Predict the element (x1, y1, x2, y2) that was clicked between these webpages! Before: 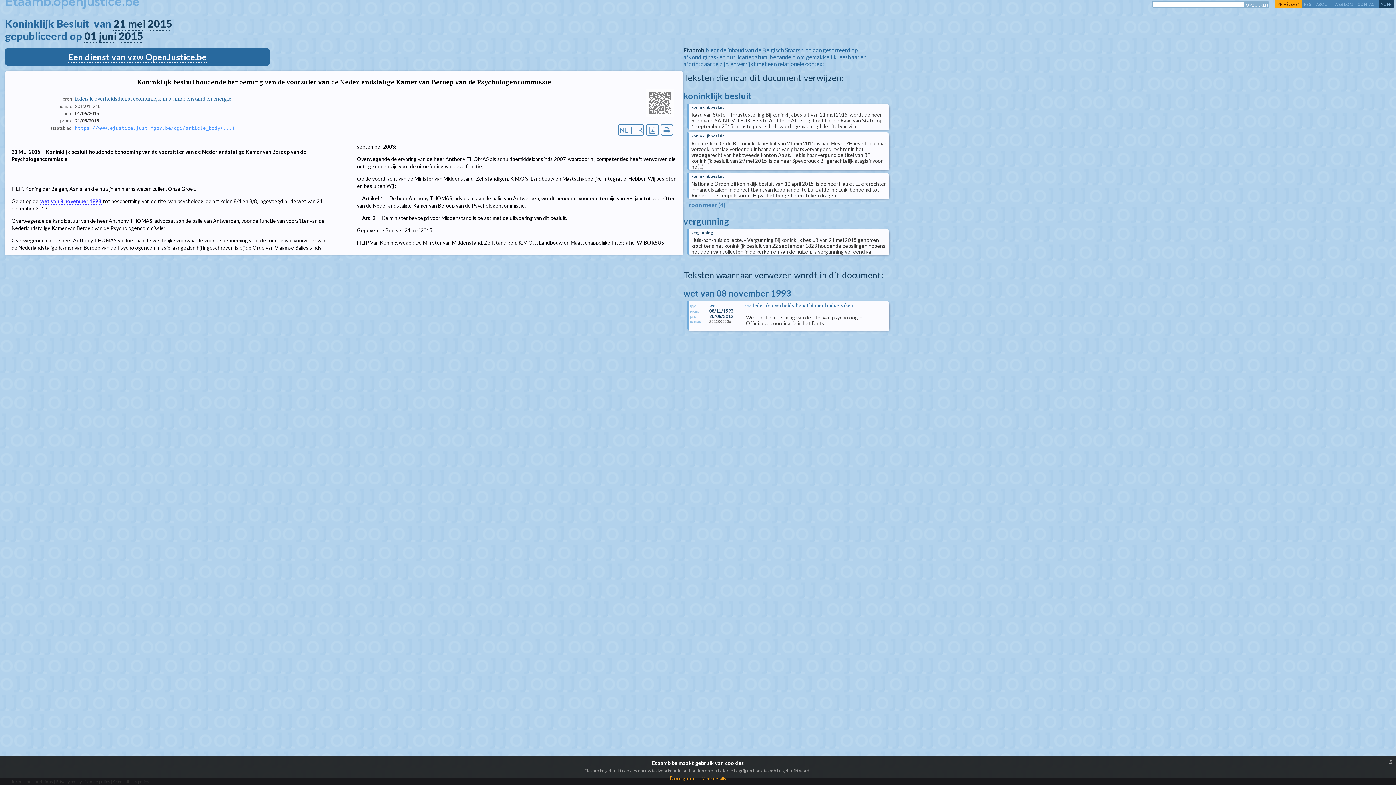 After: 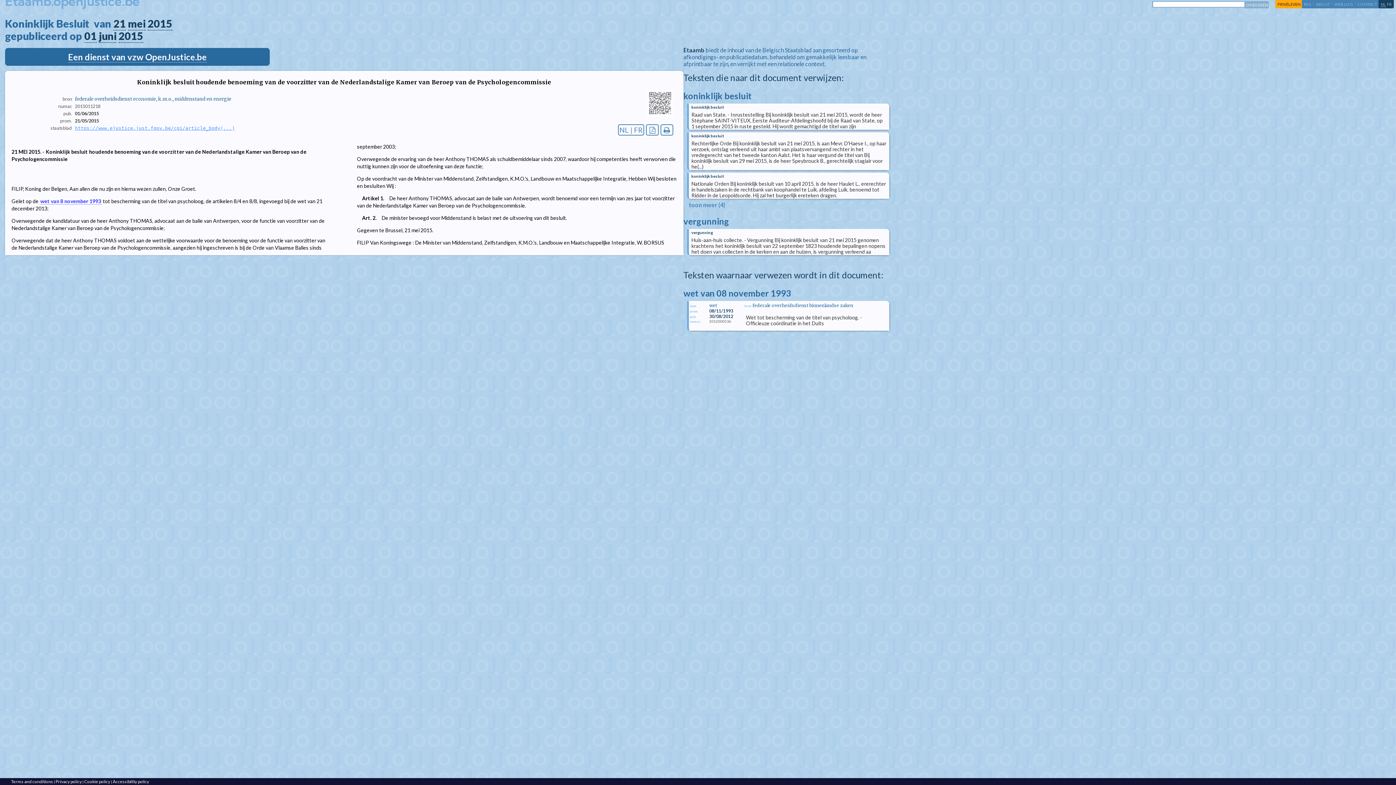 Action: bbox: (670, 775, 694, 781) label: Doorgaan